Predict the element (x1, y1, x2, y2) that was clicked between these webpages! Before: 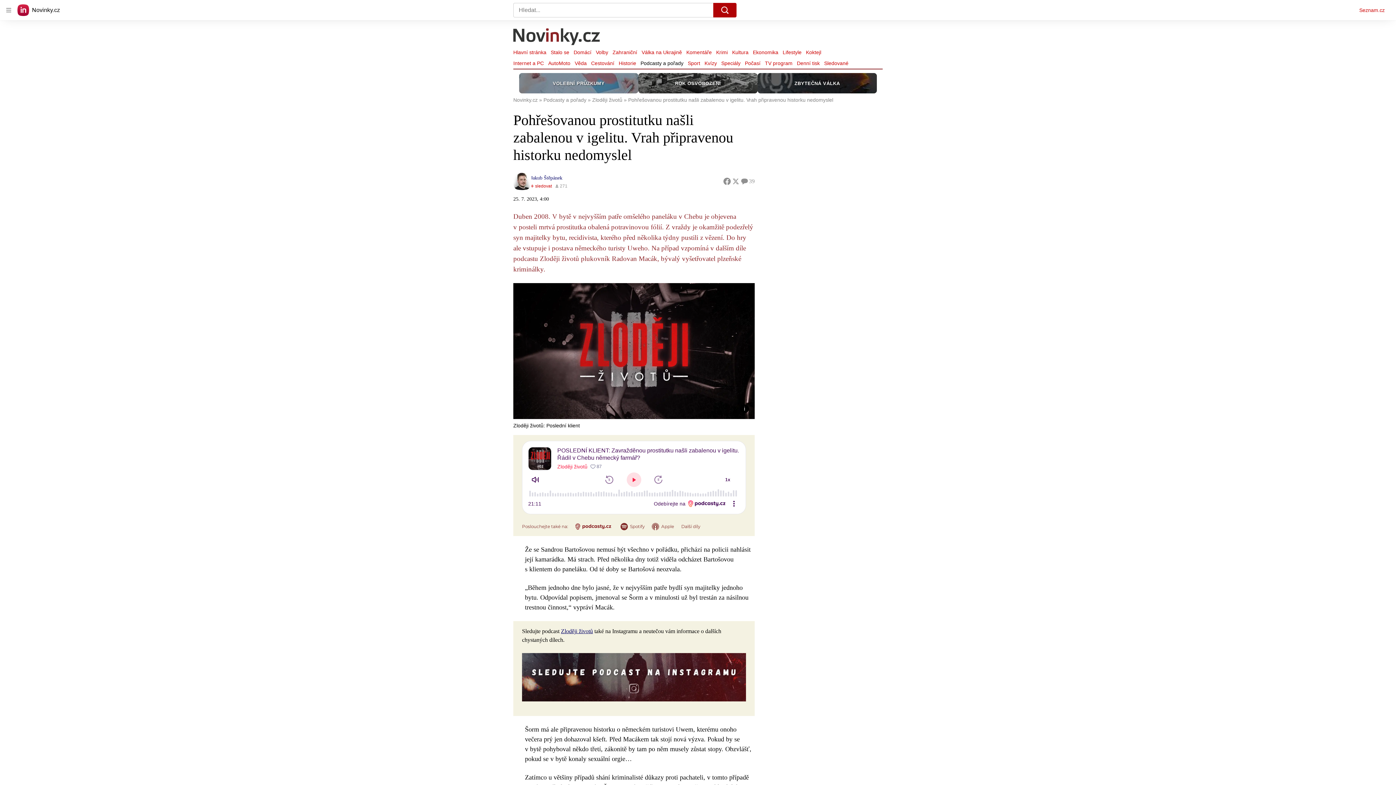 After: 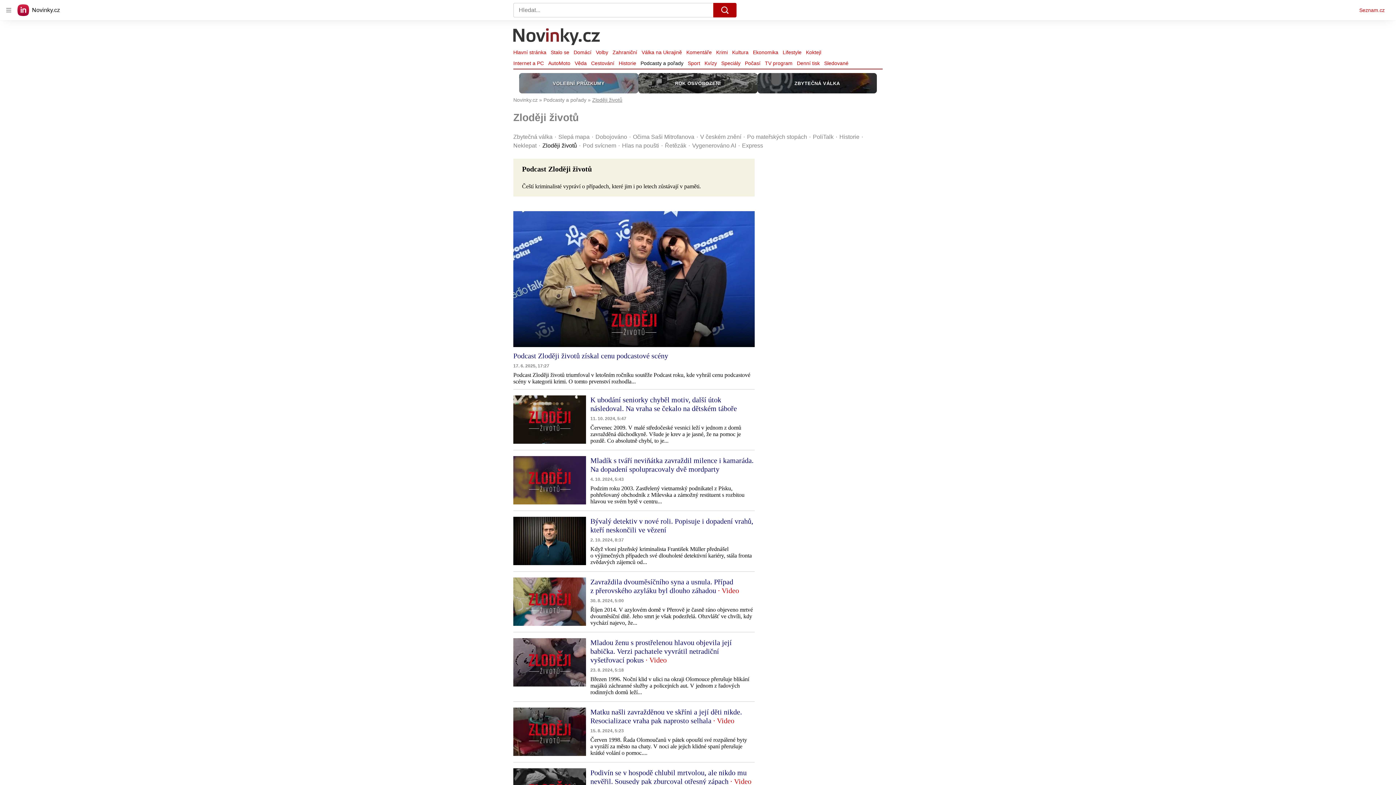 Action: bbox: (592, 97, 628, 102) label: Zloději životů